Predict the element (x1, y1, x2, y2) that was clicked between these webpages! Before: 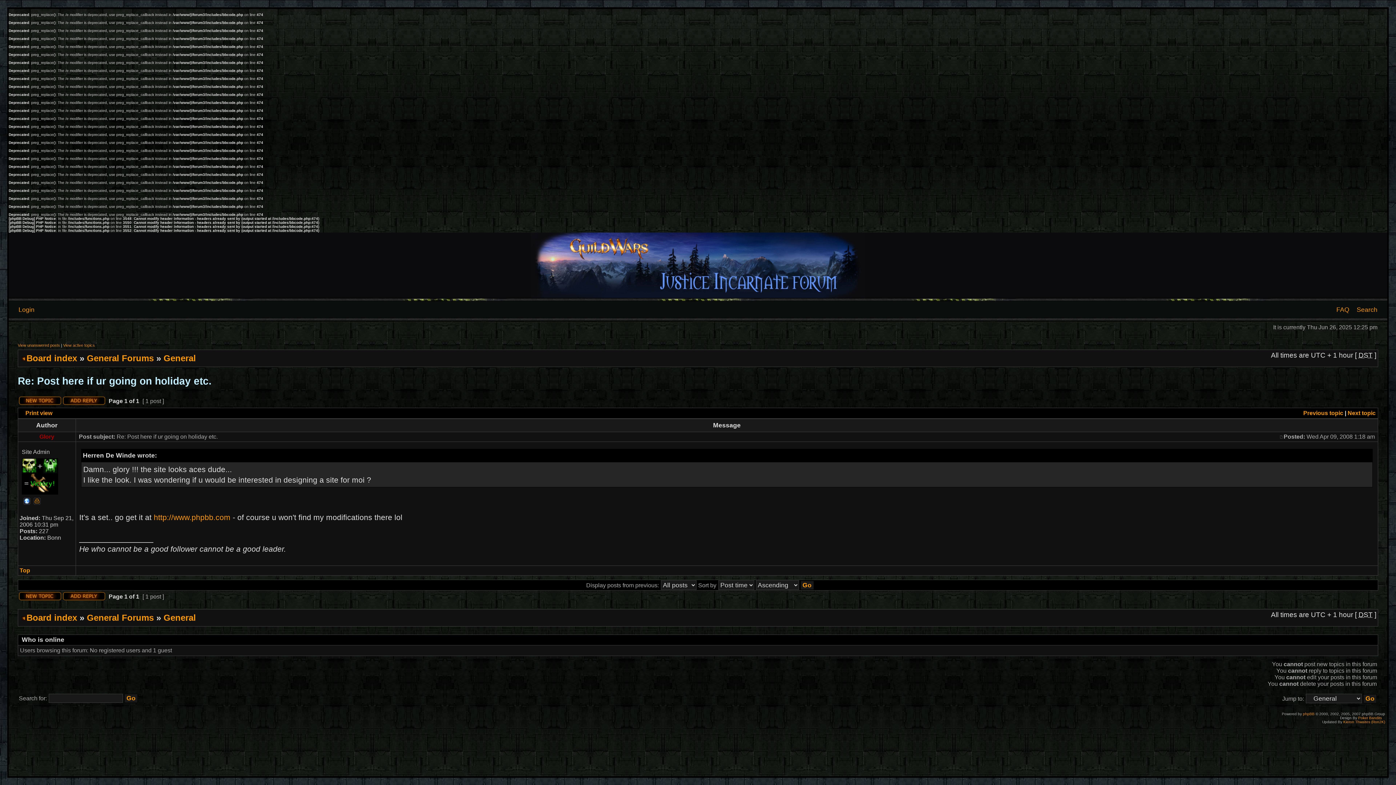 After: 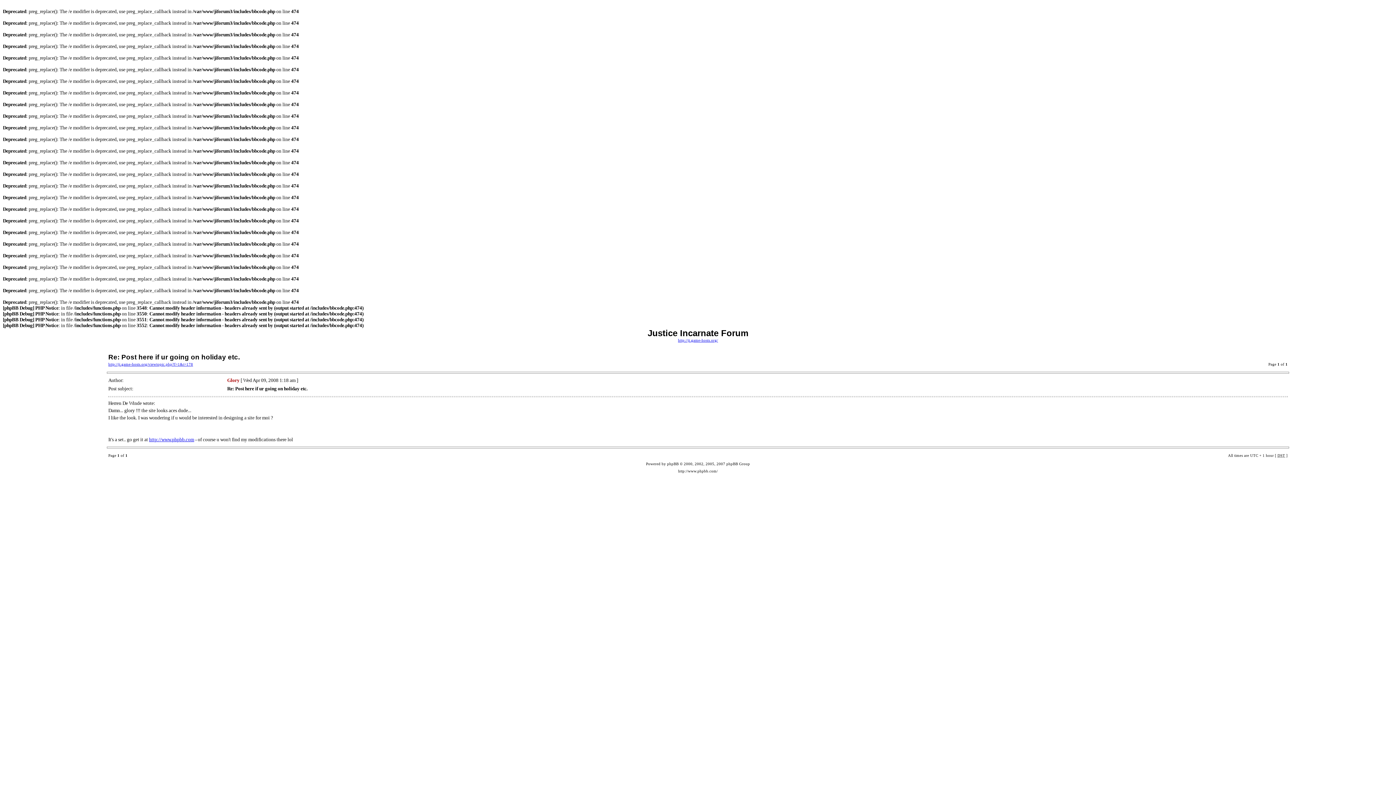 Action: bbox: (25, 410, 52, 416) label: Print view